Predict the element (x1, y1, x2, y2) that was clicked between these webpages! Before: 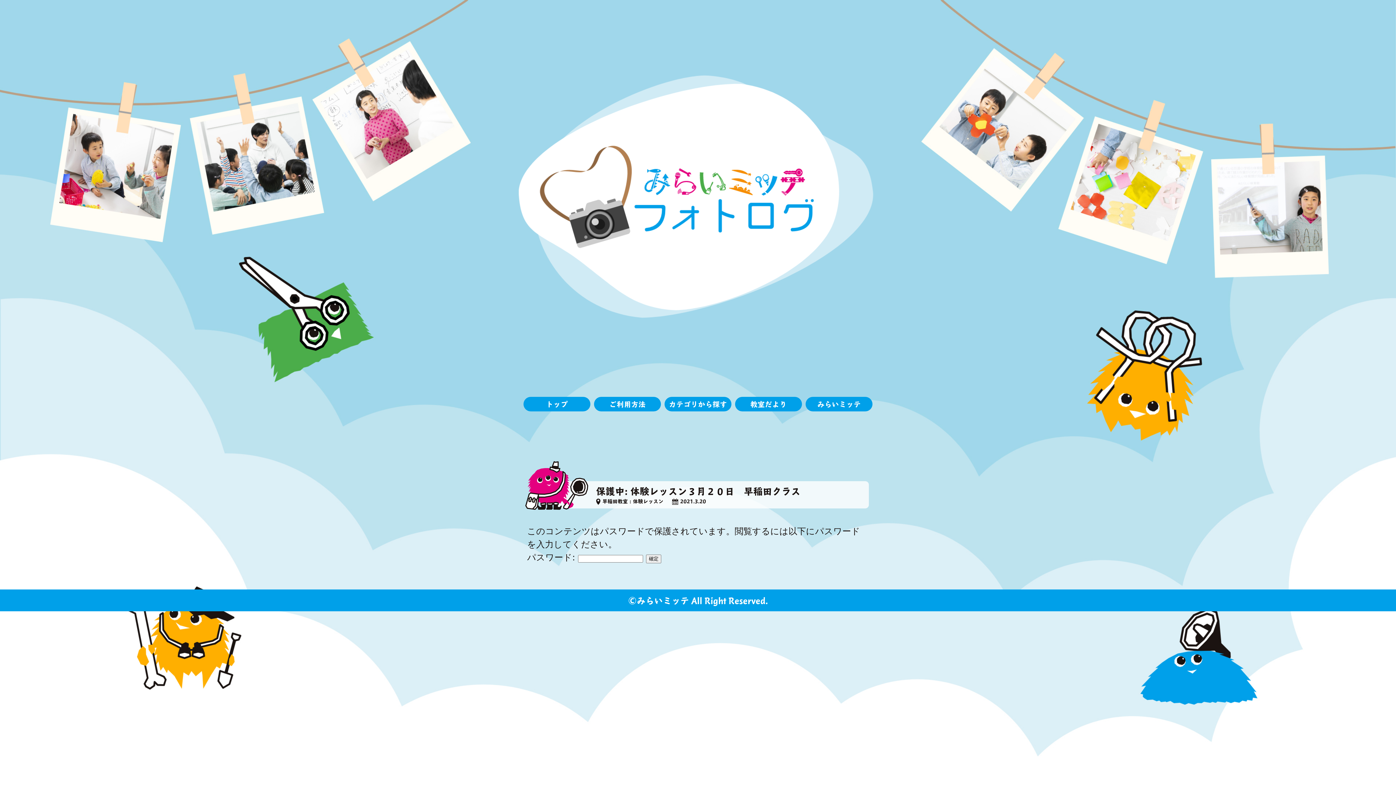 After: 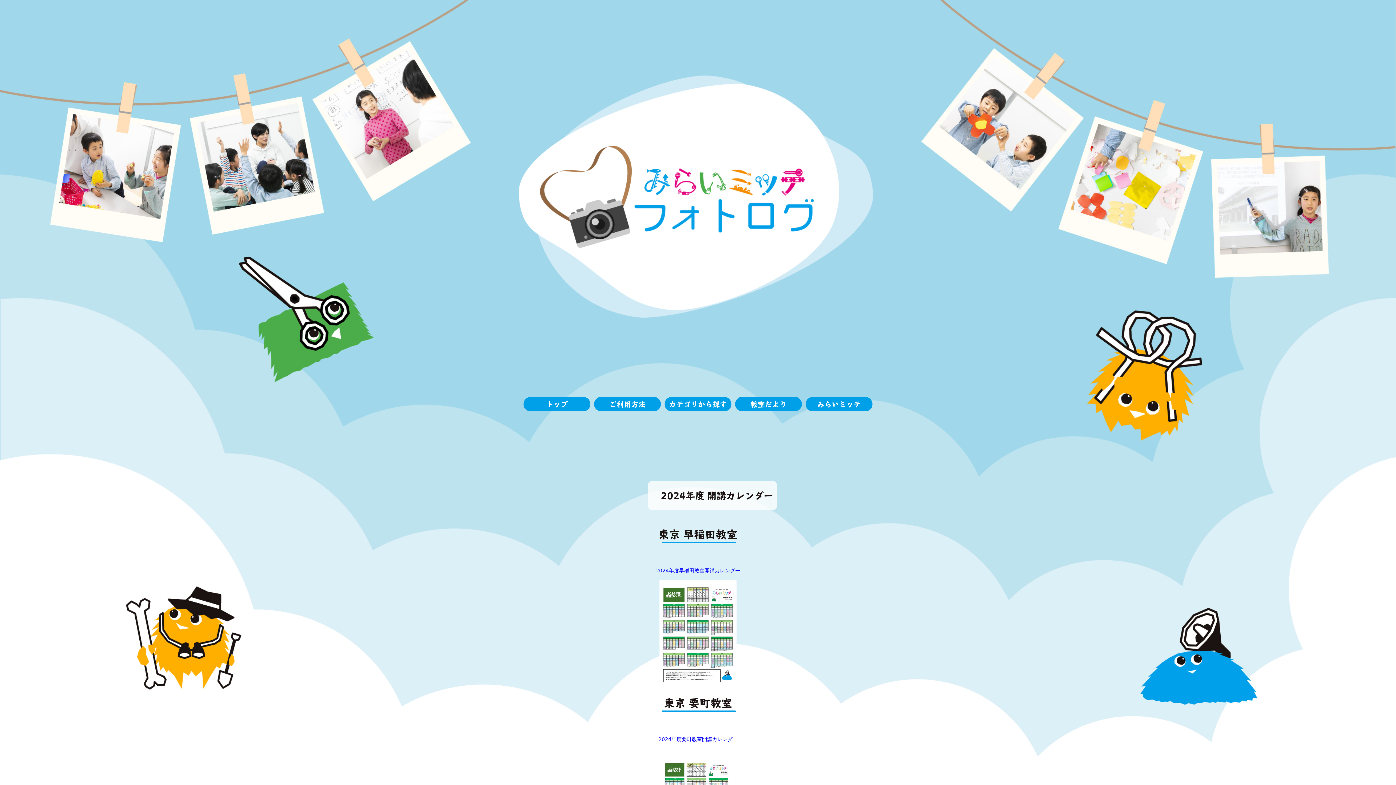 Action: label: 教室だより bbox: (735, 397, 802, 411)